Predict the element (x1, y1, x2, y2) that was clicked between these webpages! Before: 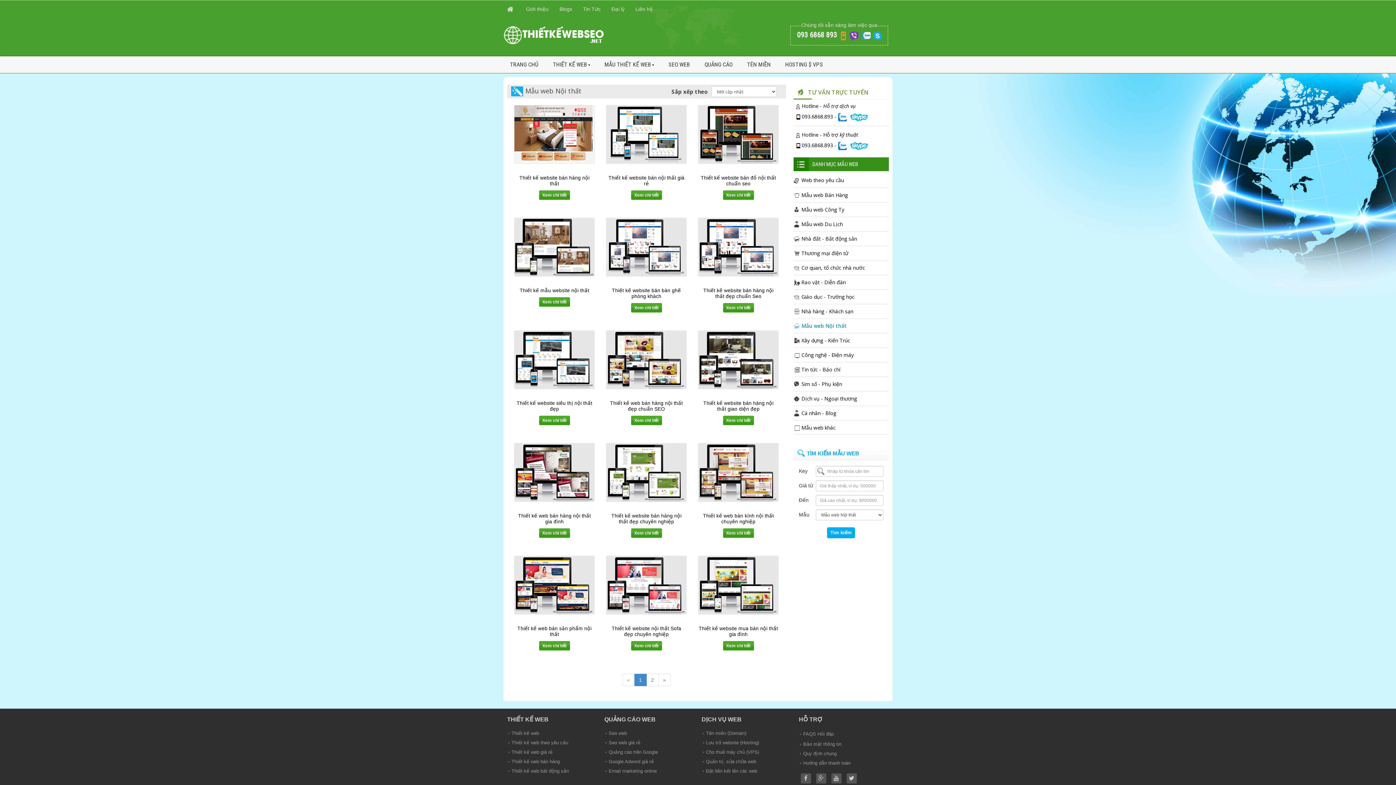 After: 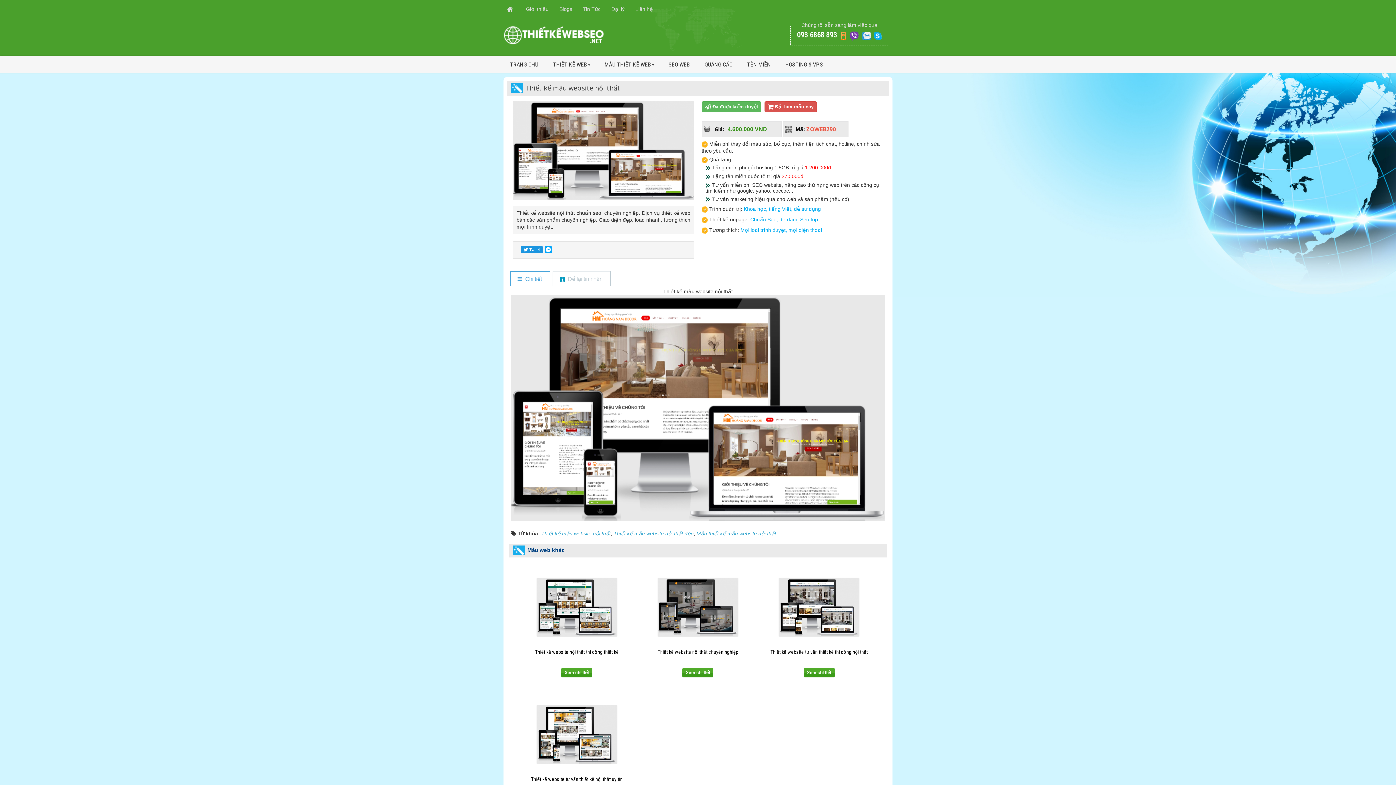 Action: bbox: (539, 298, 570, 304) label: Xem chi tiết